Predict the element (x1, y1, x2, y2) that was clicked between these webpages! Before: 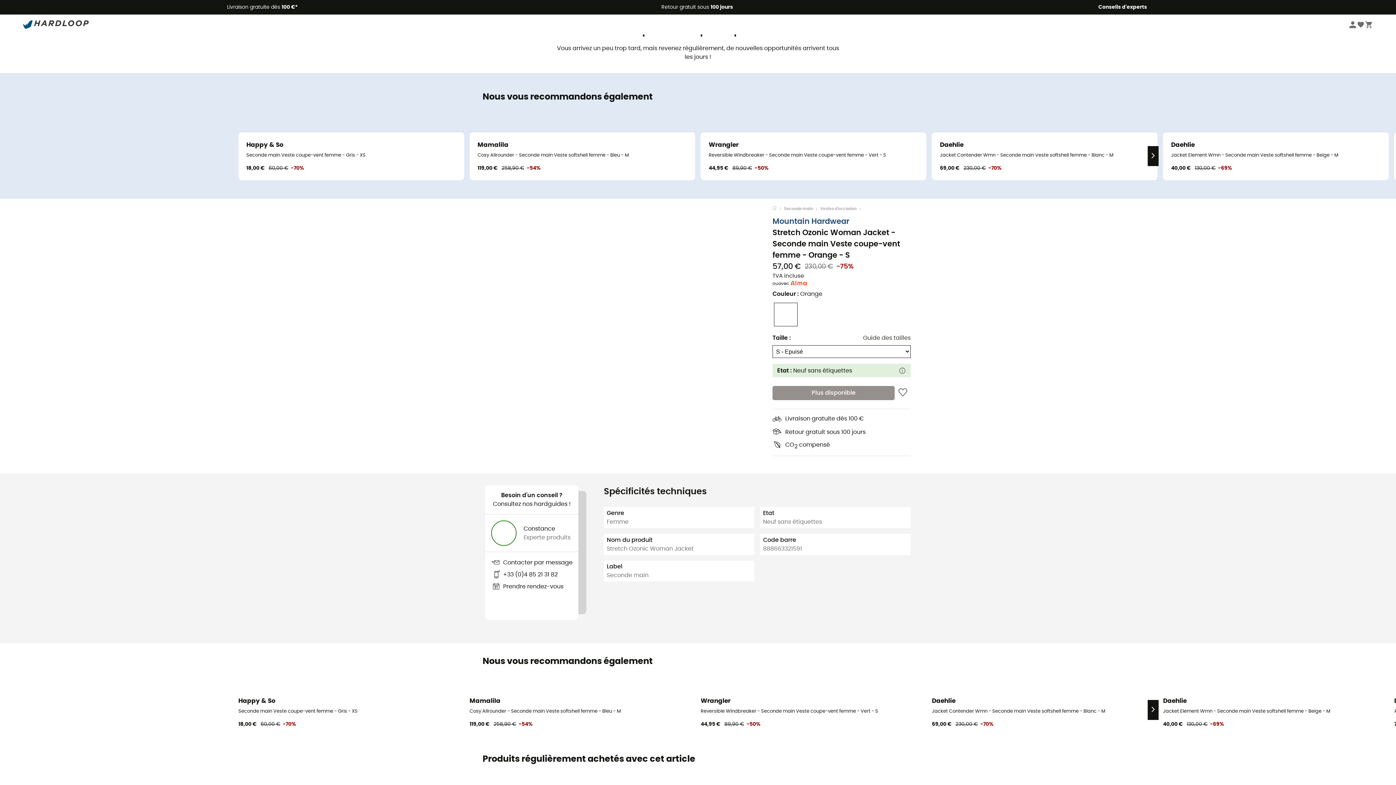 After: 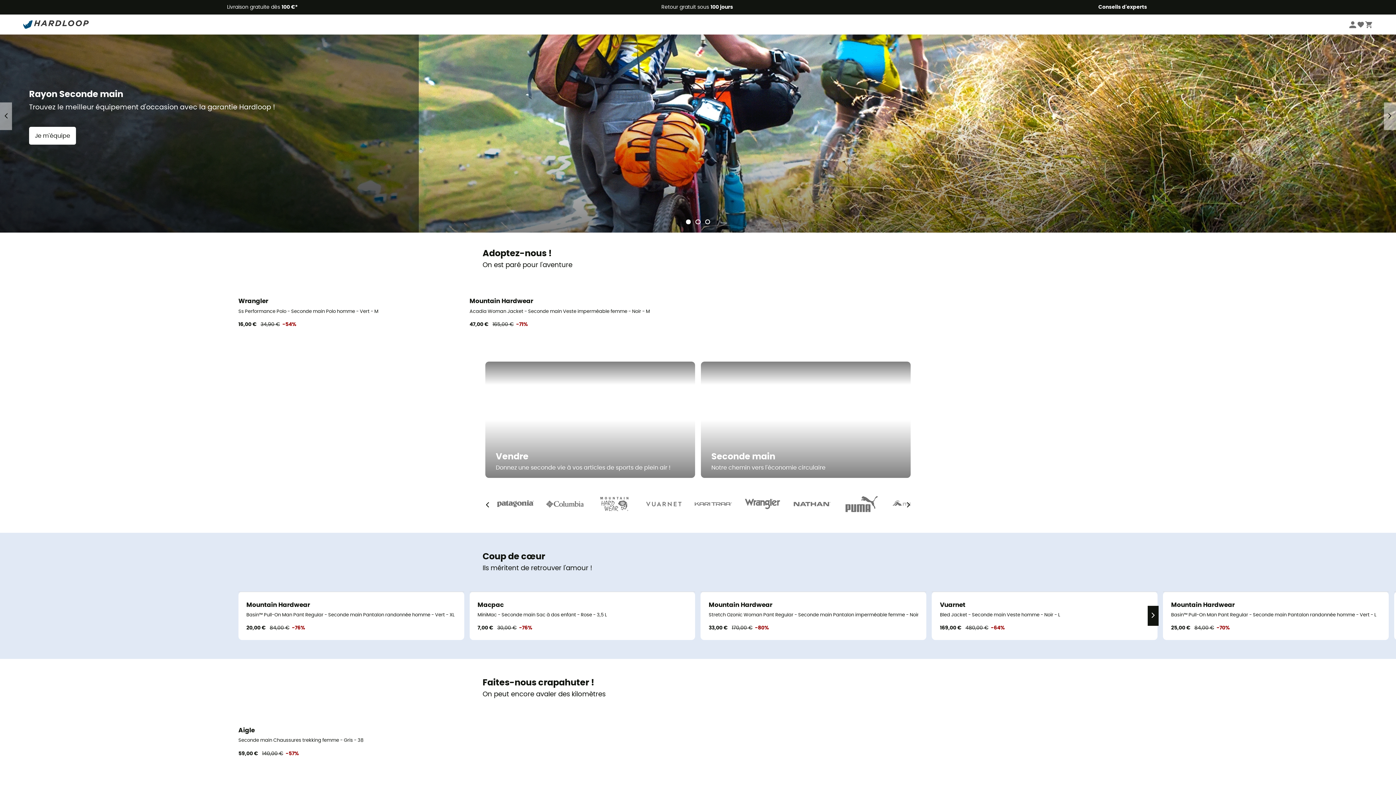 Action: bbox: (772, 206, 784, 212)